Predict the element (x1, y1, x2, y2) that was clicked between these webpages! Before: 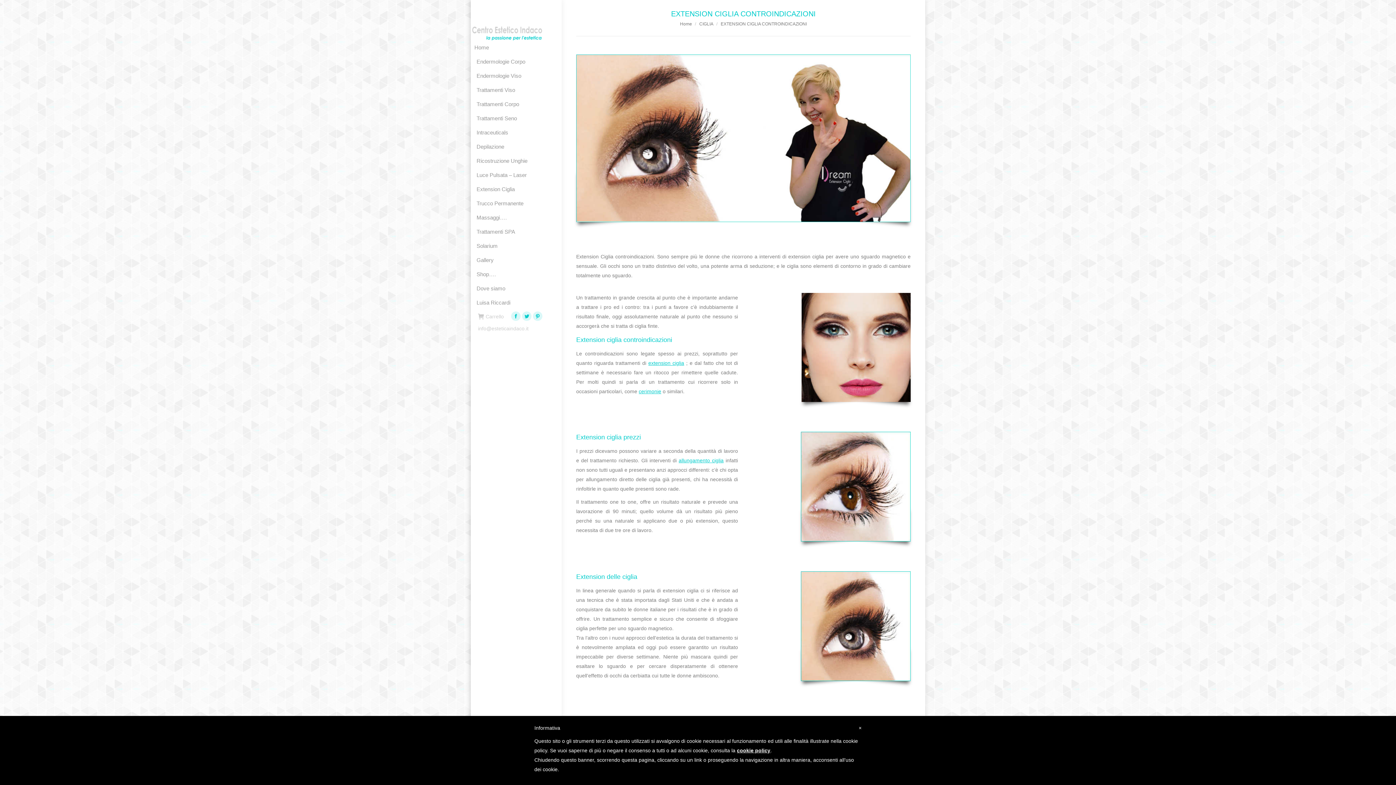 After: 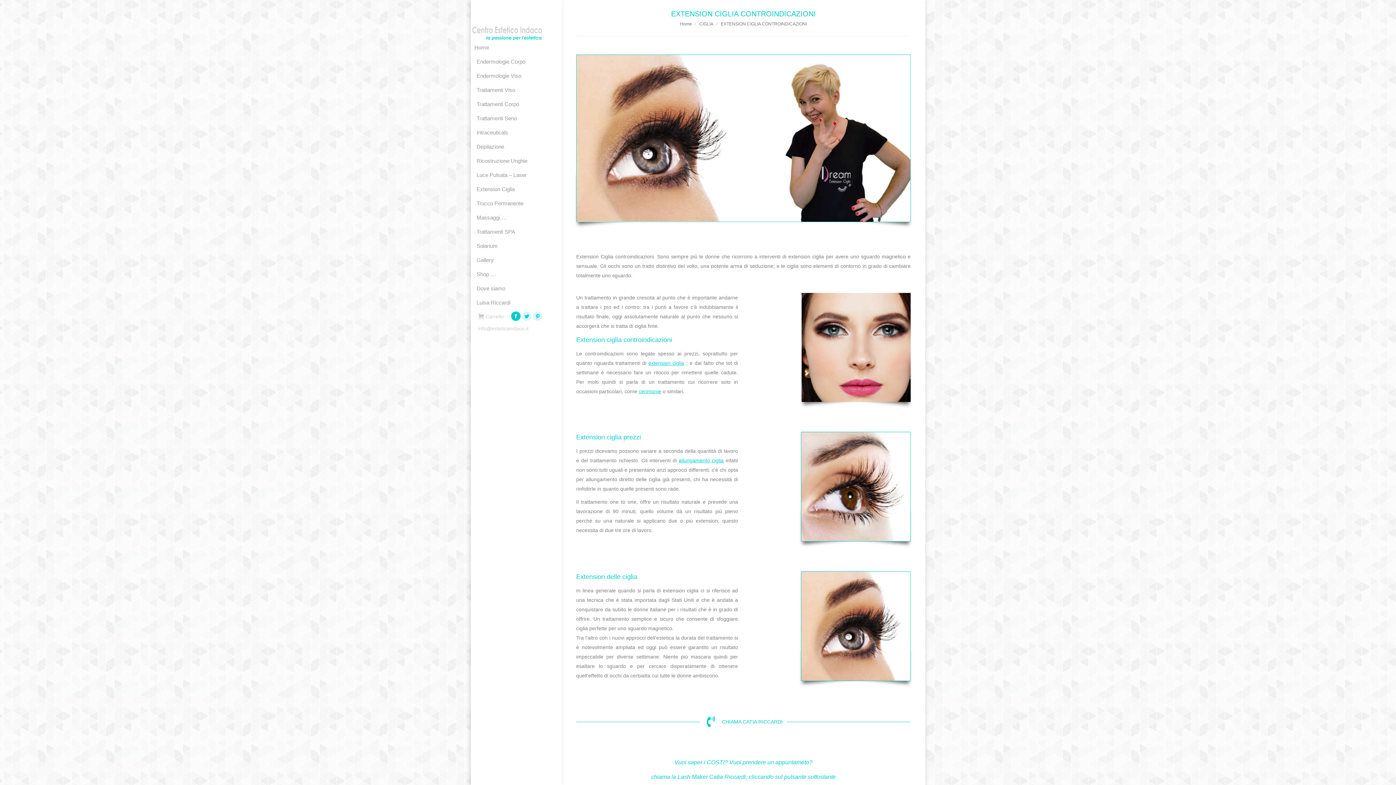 Action: bbox: (511, 311, 520, 321) label: Facebook page opens in new window